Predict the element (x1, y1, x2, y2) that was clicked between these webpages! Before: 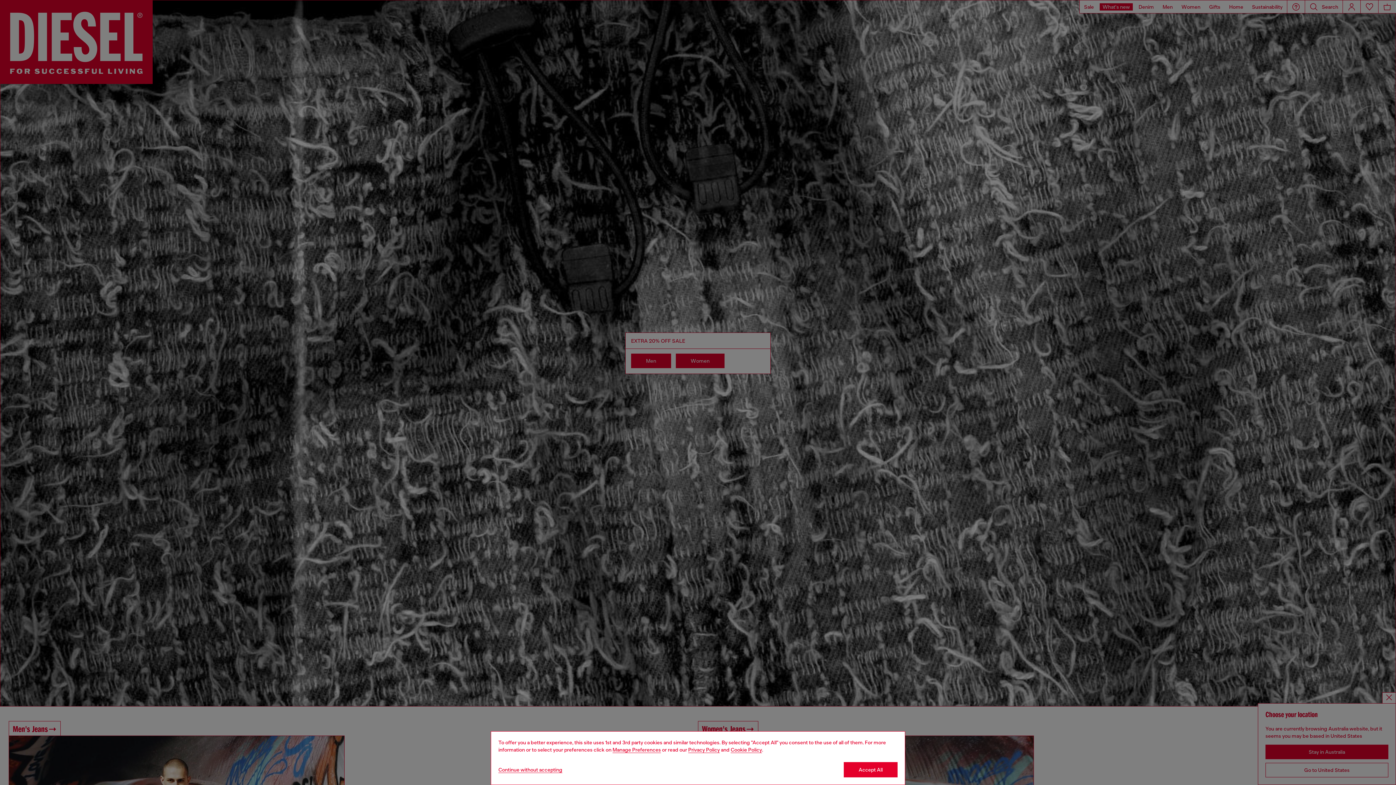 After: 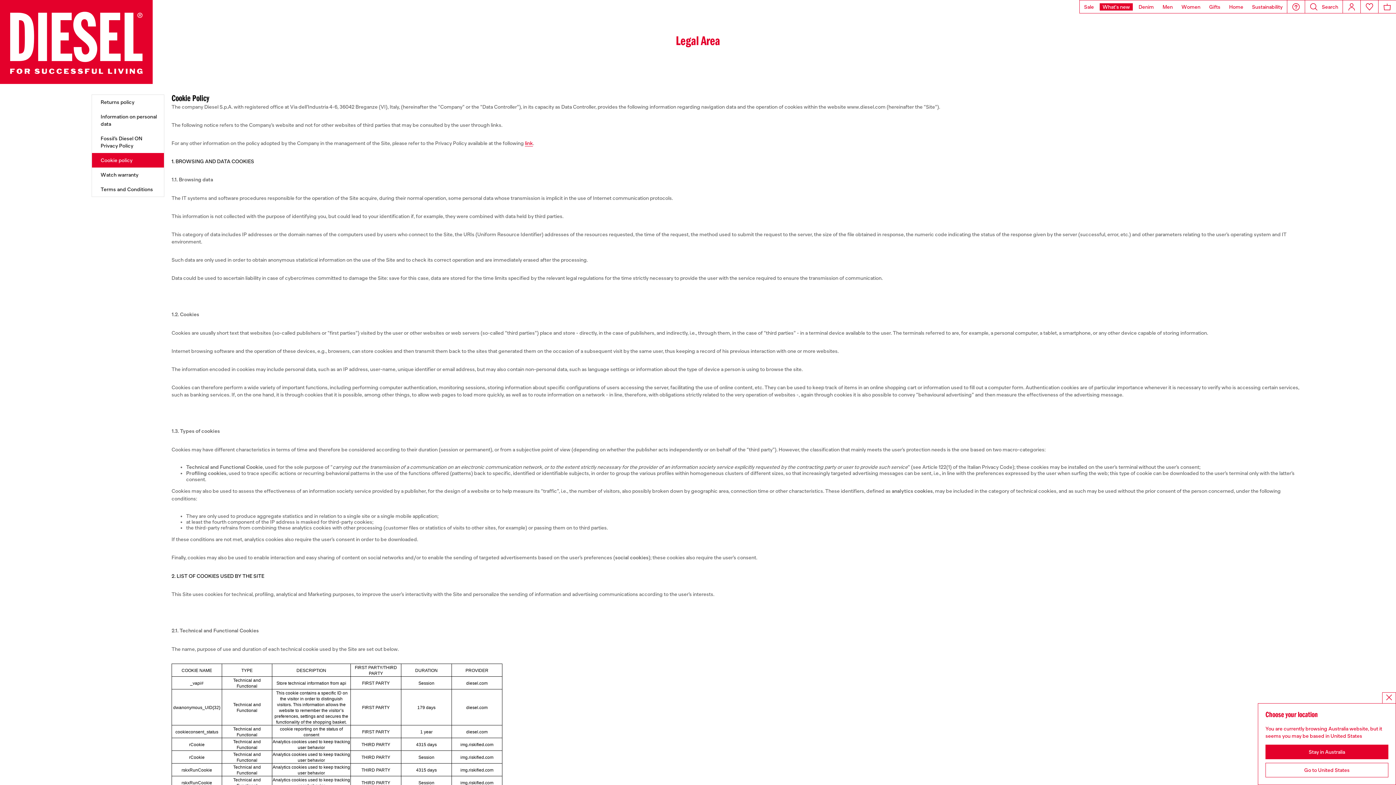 Action: label: Cookie Policy bbox: (730, 747, 762, 753)